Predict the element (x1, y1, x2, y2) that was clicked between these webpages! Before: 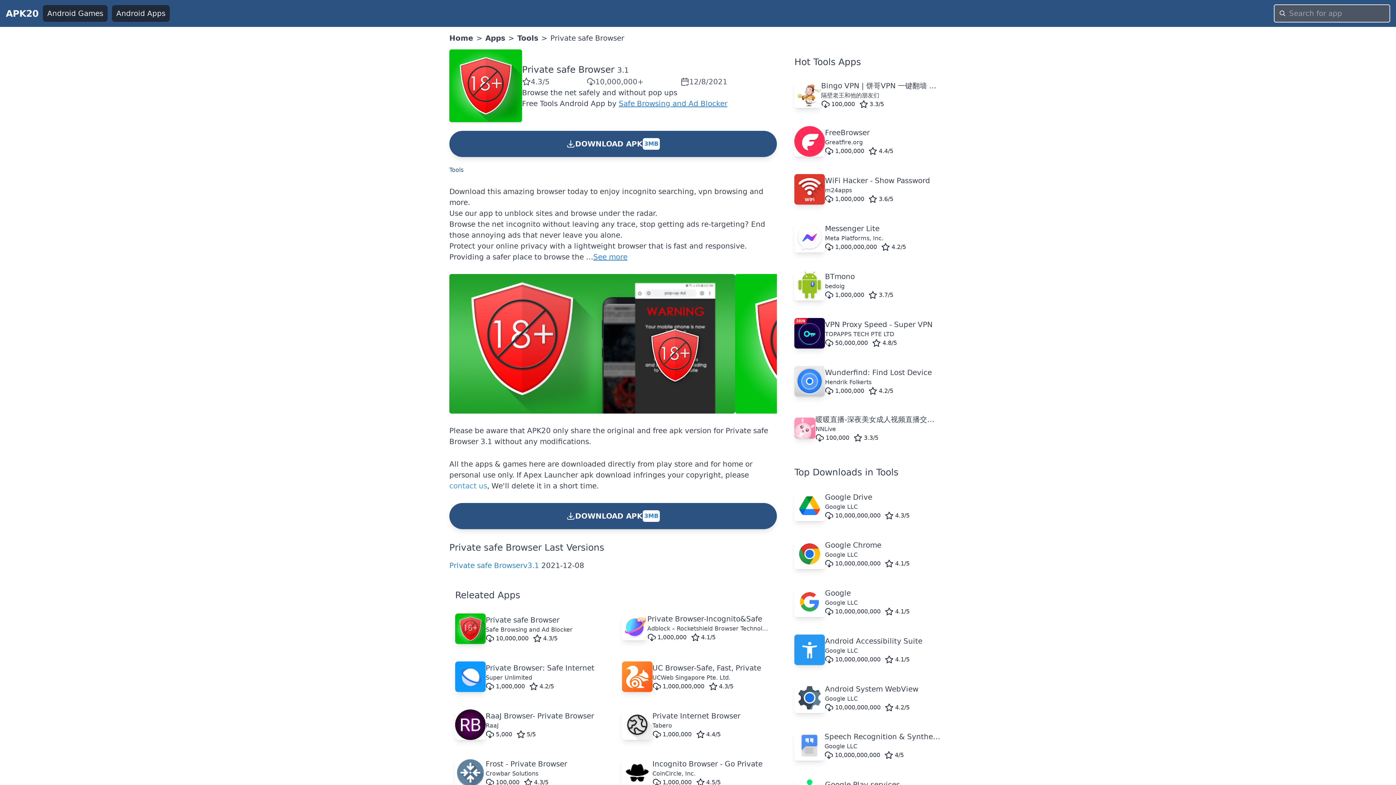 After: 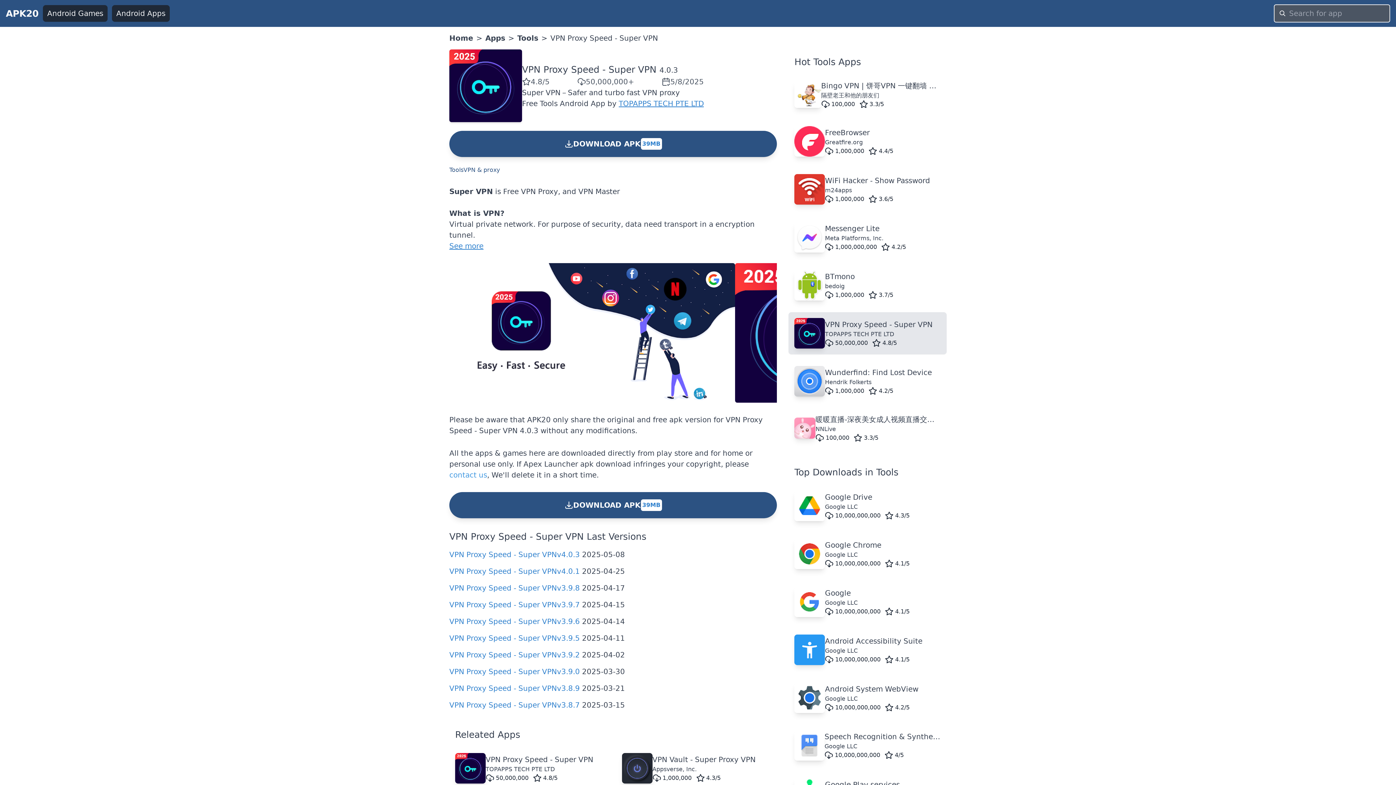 Action: bbox: (788, 312, 946, 354) label: VPN Proxy Speed - Super VPN
TOPAPPS TECH PTE LTD
50,000,000
4.8/5